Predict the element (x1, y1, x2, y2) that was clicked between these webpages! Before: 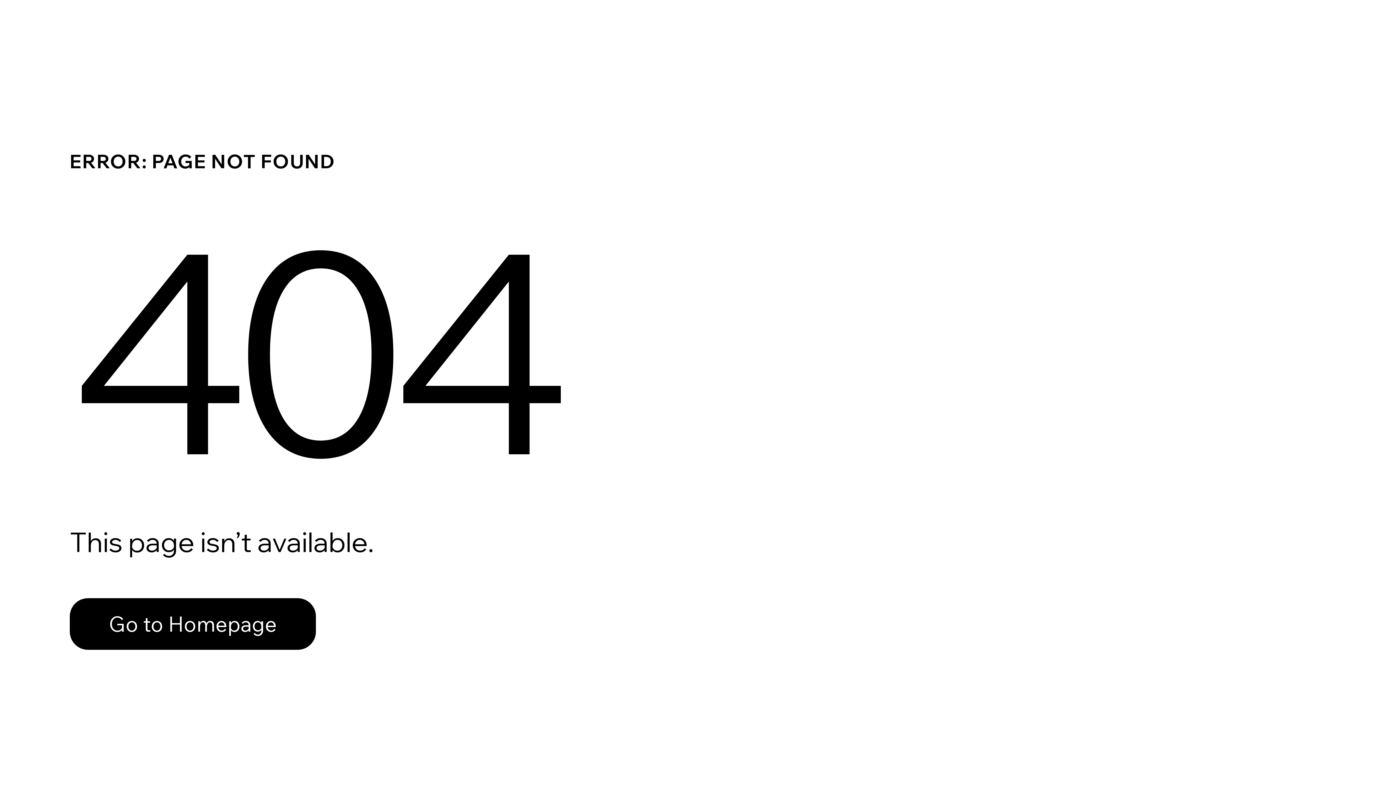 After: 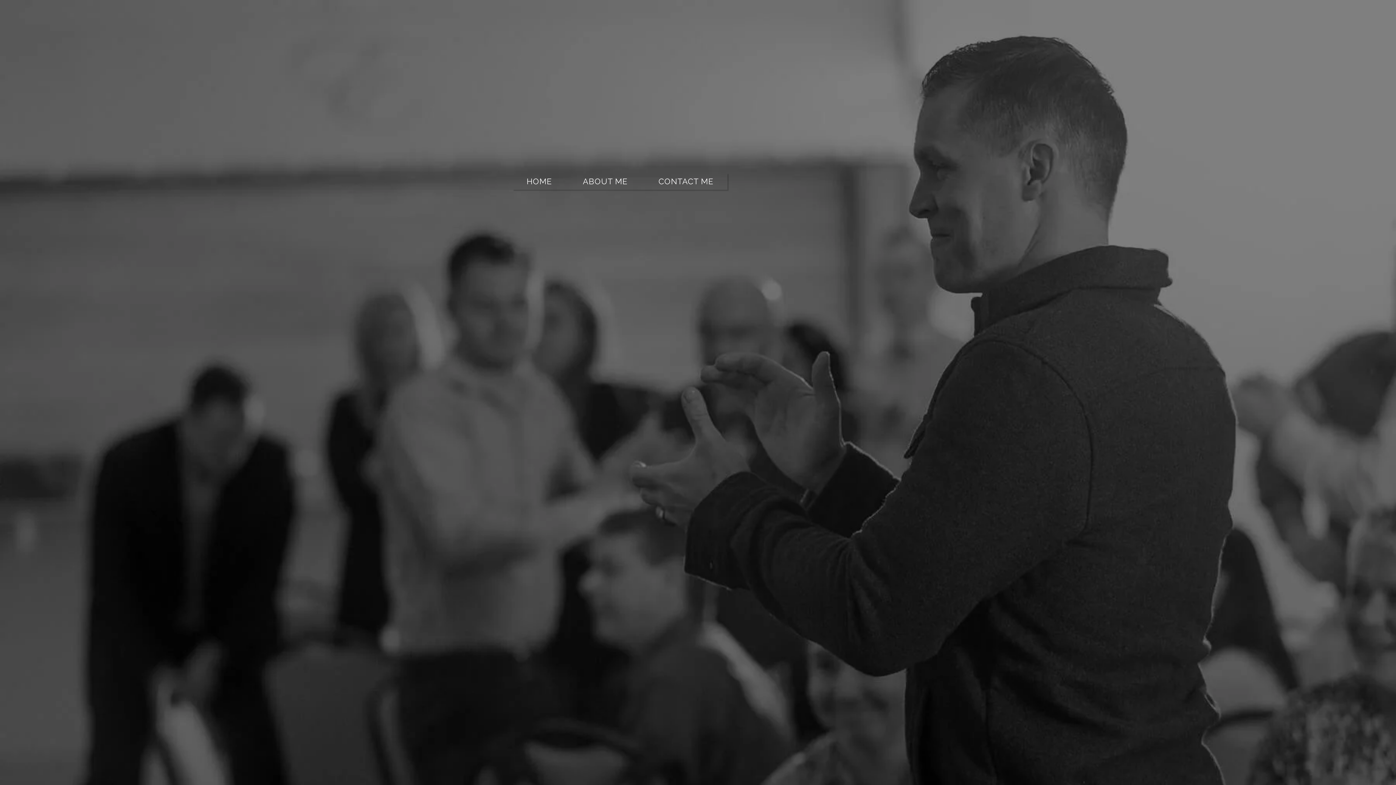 Action: bbox: (69, 582, 768, 659) label: Go to Homepage